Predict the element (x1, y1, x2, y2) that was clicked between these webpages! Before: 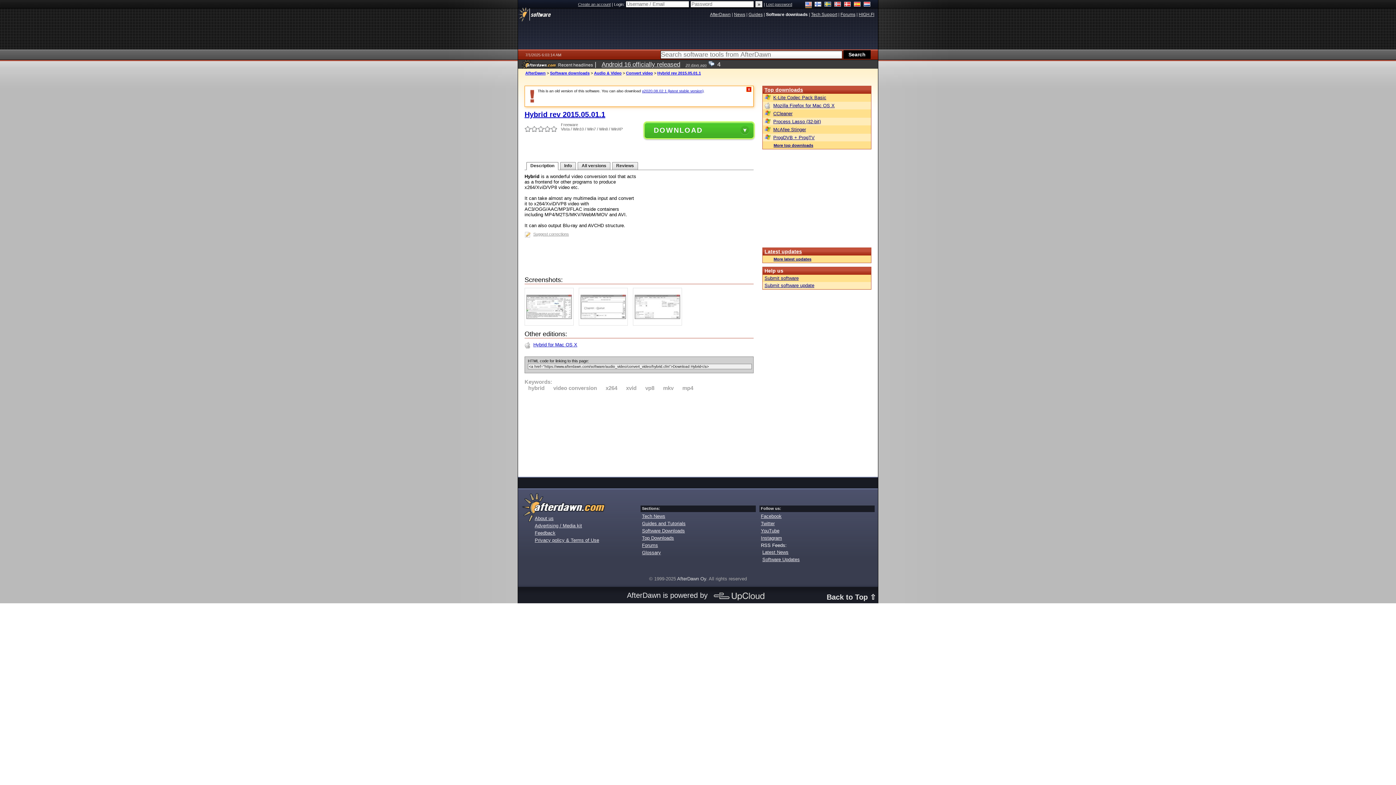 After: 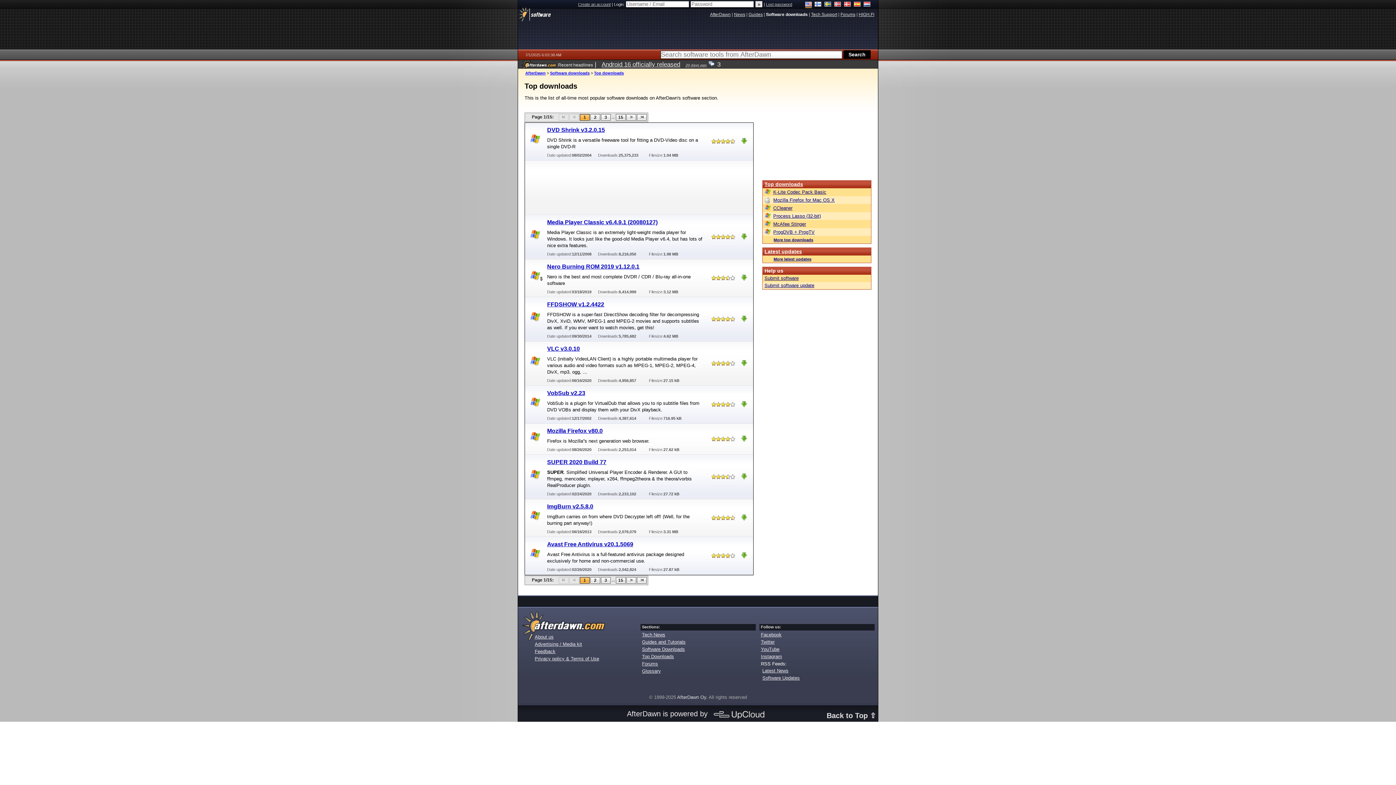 Action: label: Top Downloads bbox: (642, 535, 674, 541)